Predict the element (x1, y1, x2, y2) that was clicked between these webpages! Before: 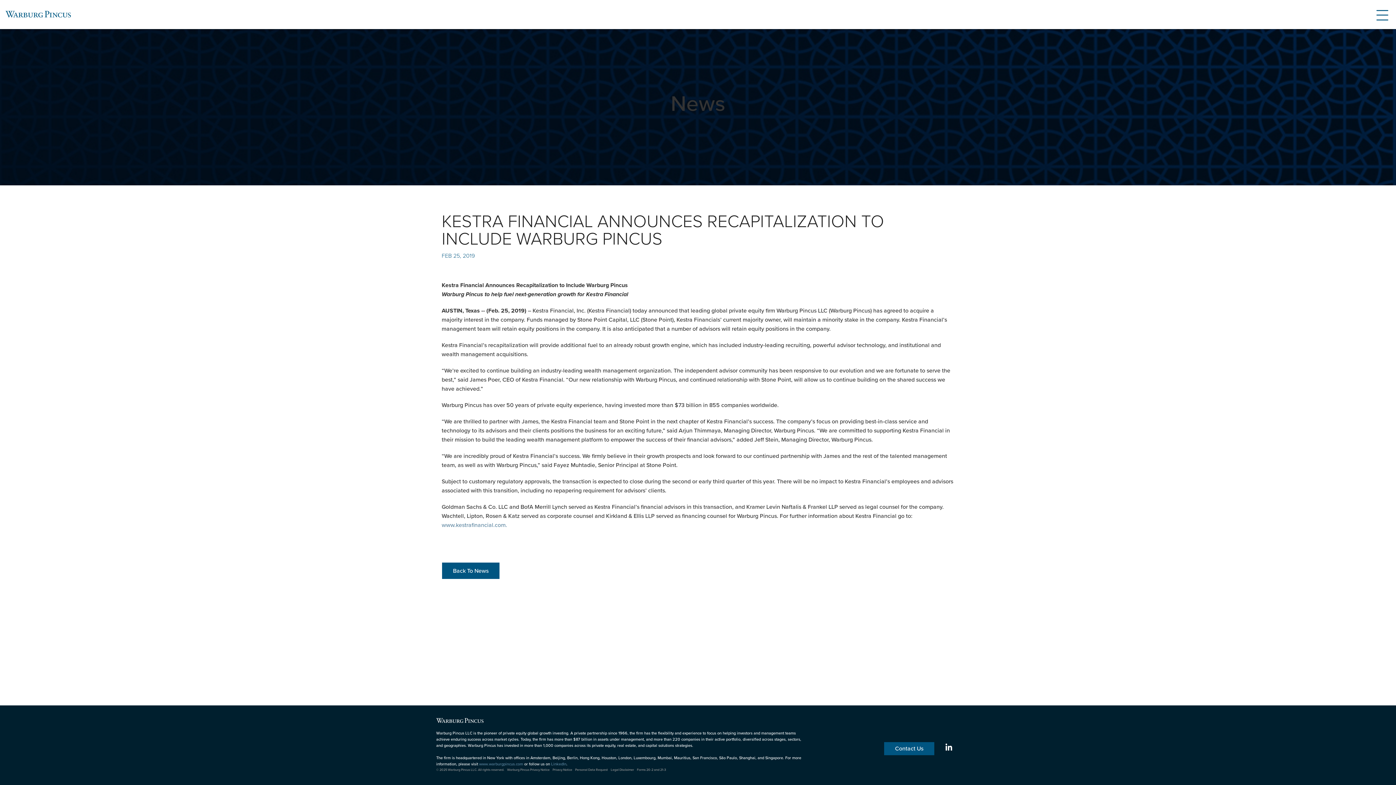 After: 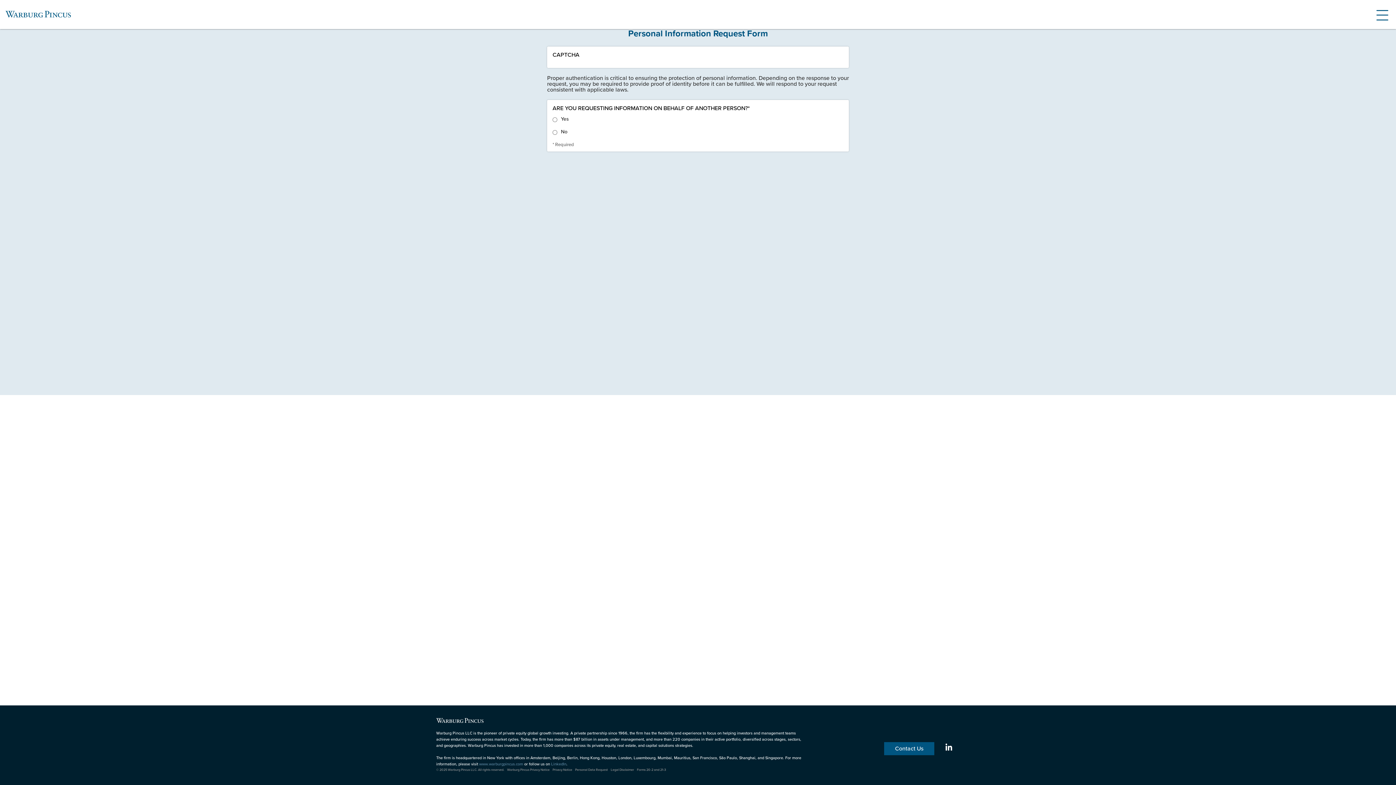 Action: bbox: (575, 767, 608, 772) label:  (opens in a new tab)